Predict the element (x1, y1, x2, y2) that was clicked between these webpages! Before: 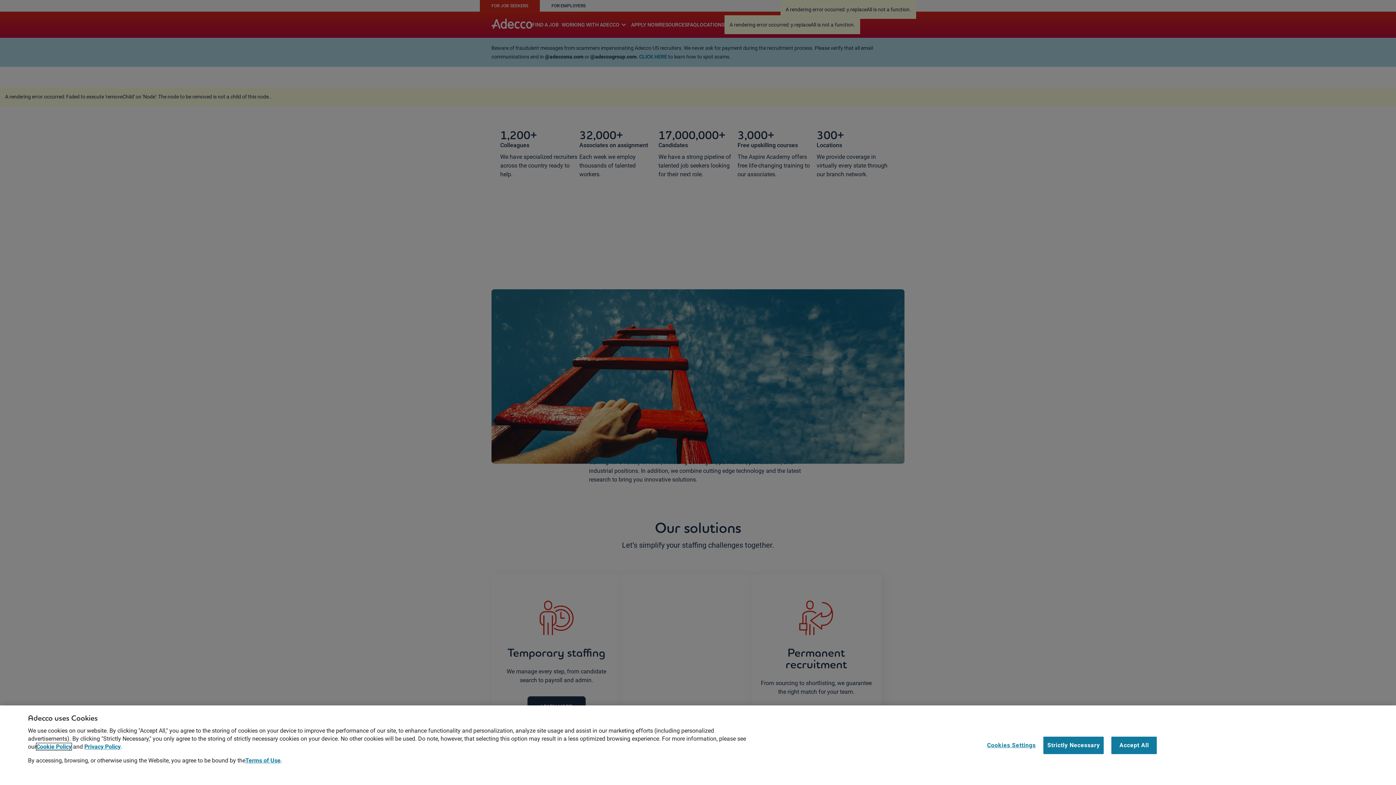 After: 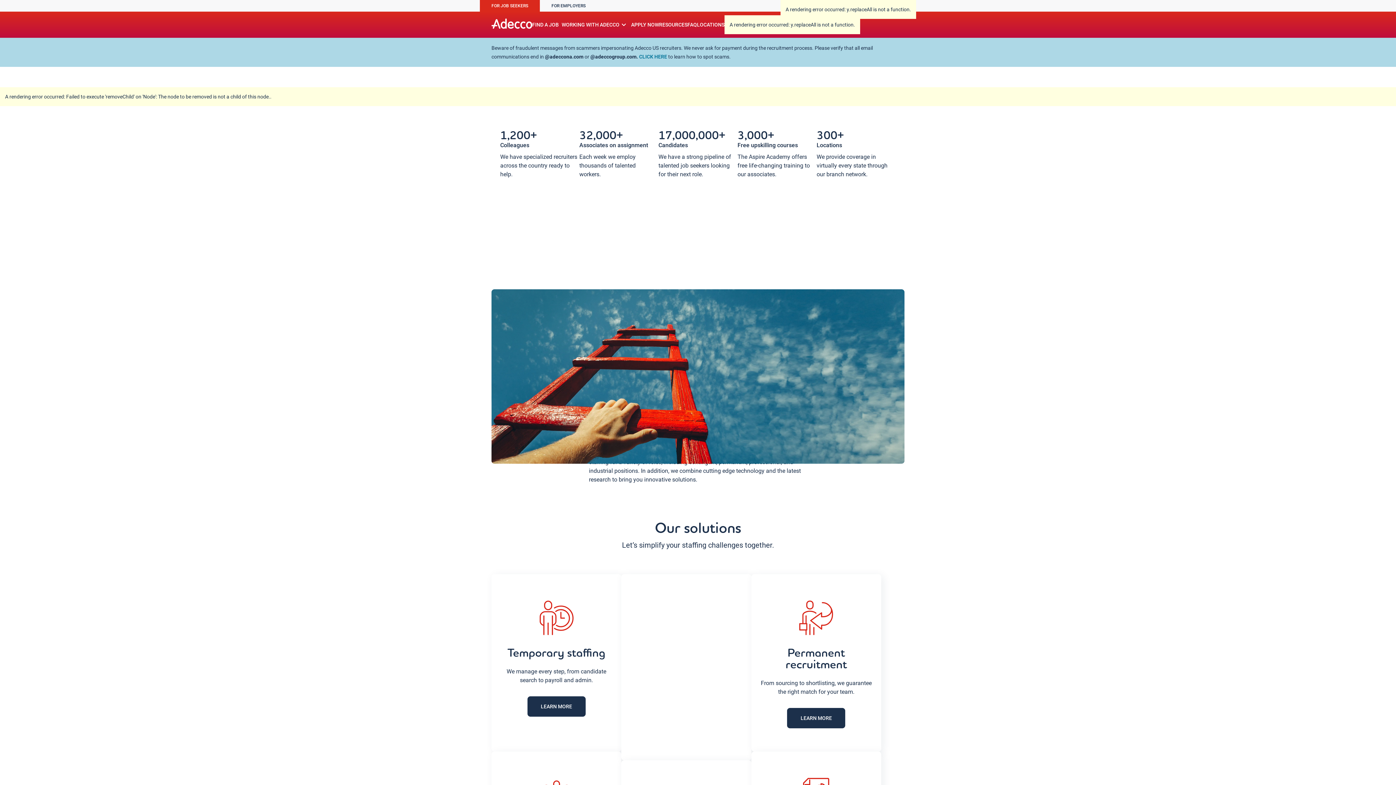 Action: label: Strictly Necessary bbox: (1043, 744, 1104, 761)